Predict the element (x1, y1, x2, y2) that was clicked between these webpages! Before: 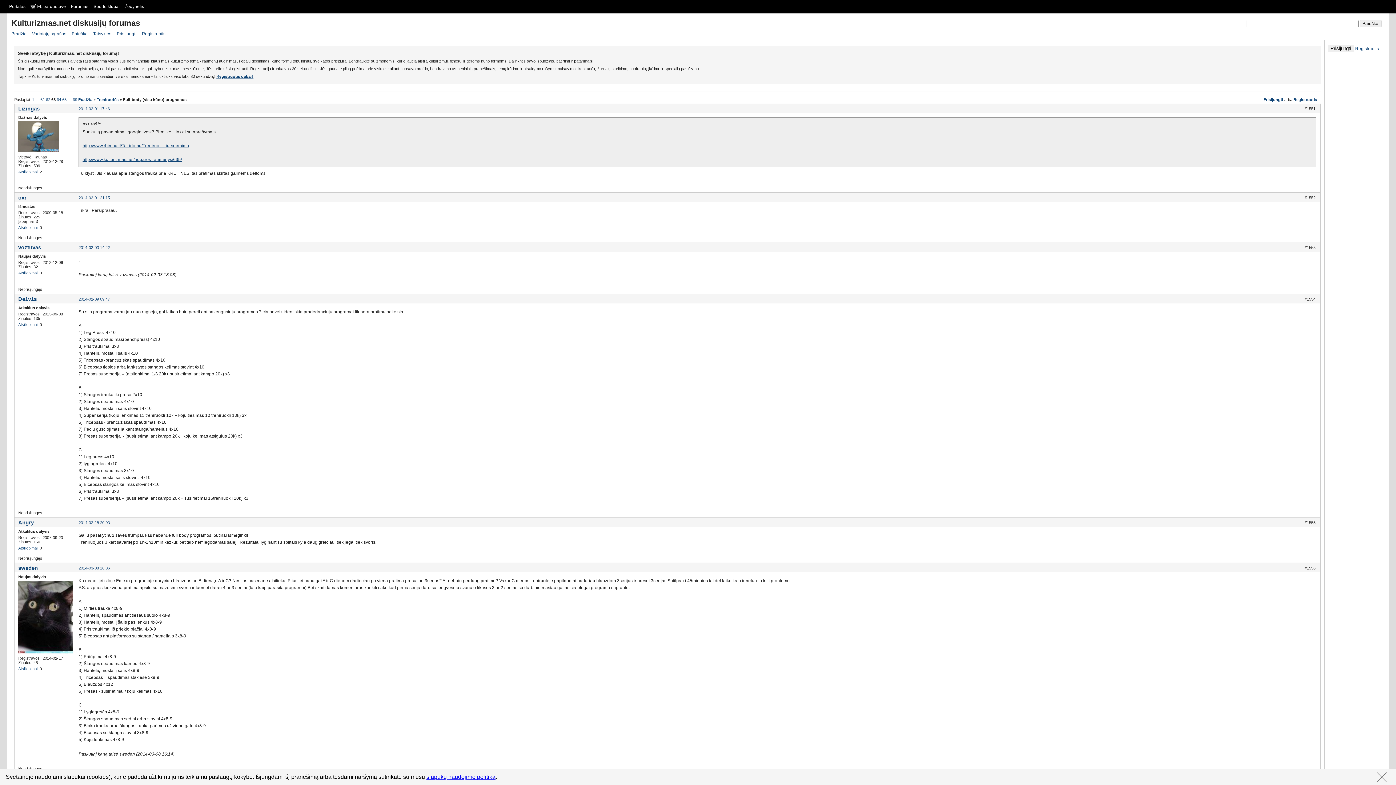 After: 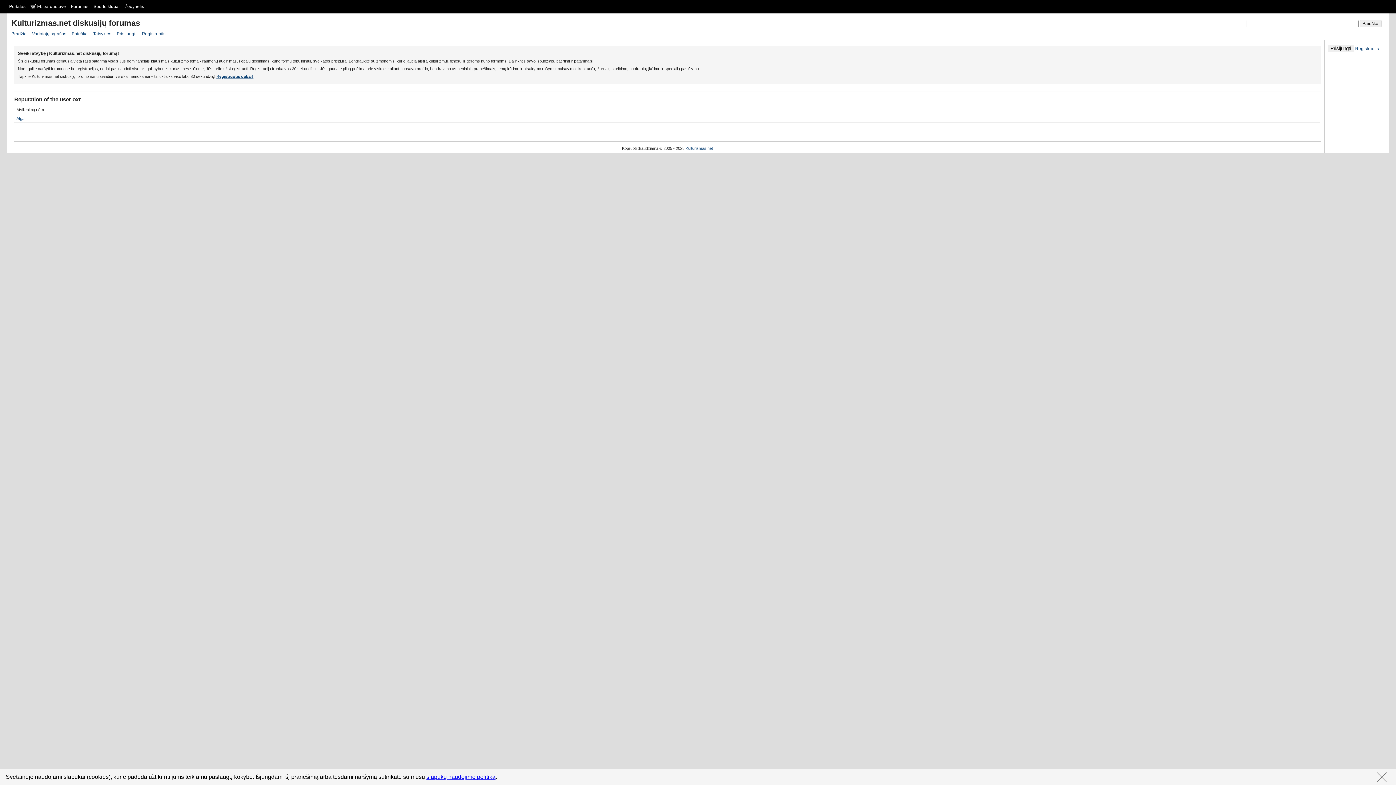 Action: label: Atsiliepimai bbox: (18, 225, 37, 229)